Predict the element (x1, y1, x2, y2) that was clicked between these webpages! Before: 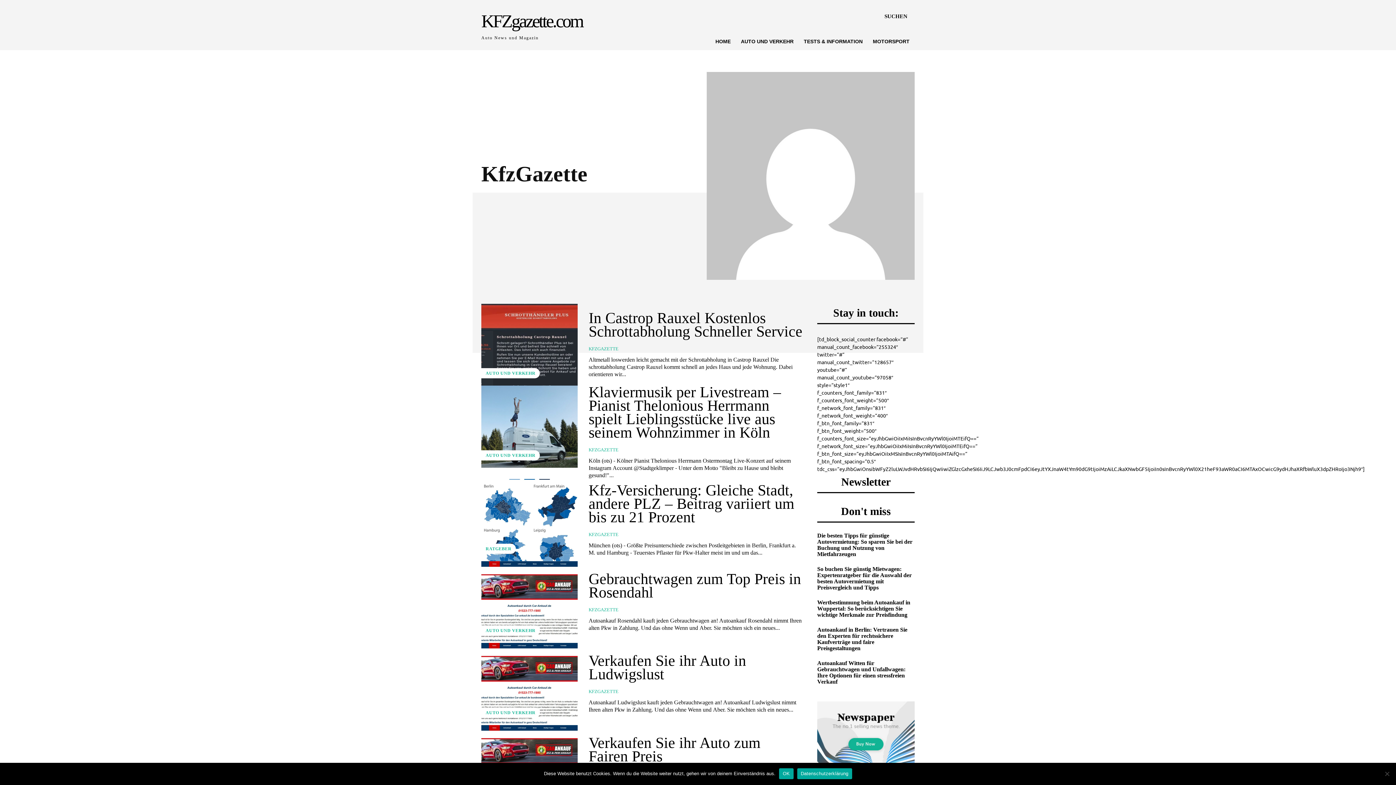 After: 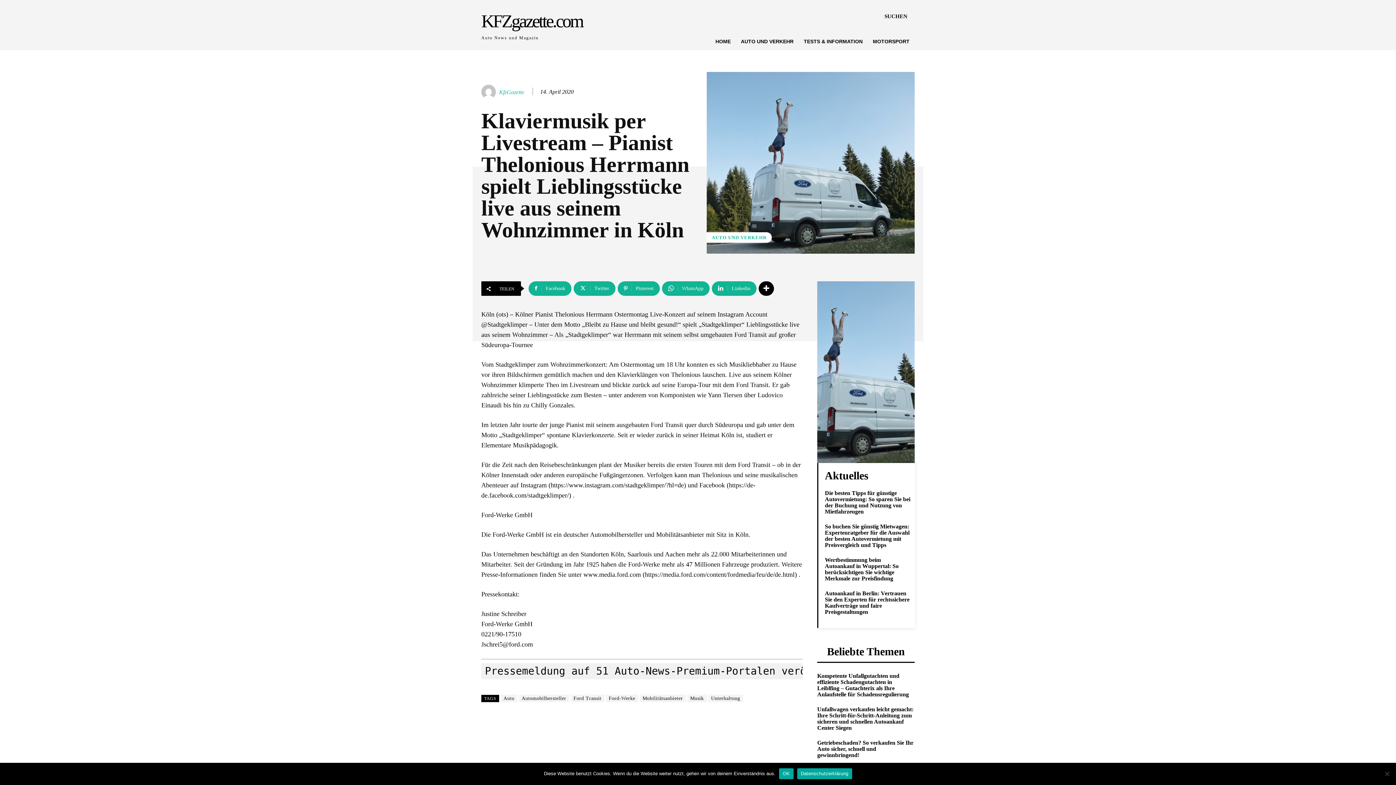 Action: bbox: (588, 384, 781, 441) label: Klaviermusik per Livestream – Pianist Thelonious Herrmann spielt Lieblingsstücke live aus seinem Wohnzimmer in Köln